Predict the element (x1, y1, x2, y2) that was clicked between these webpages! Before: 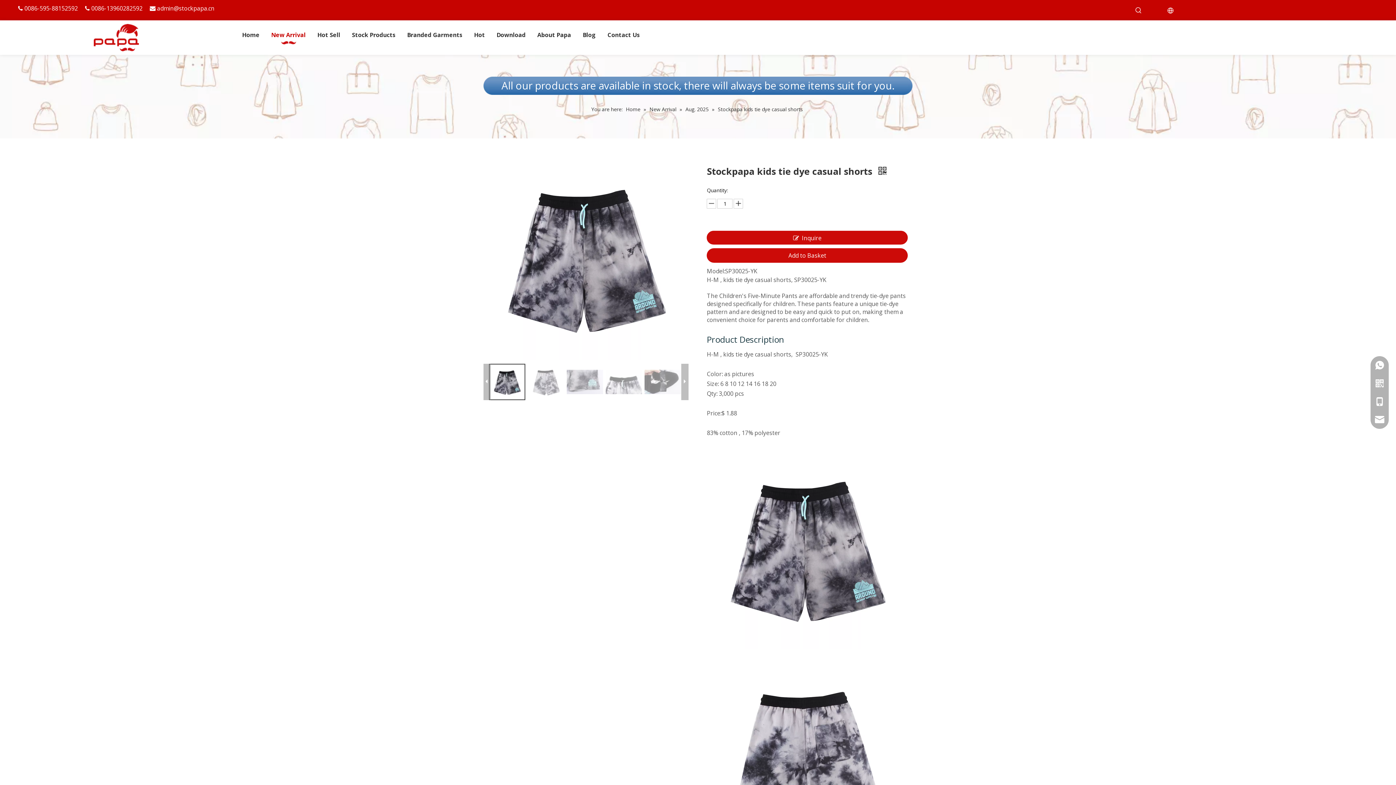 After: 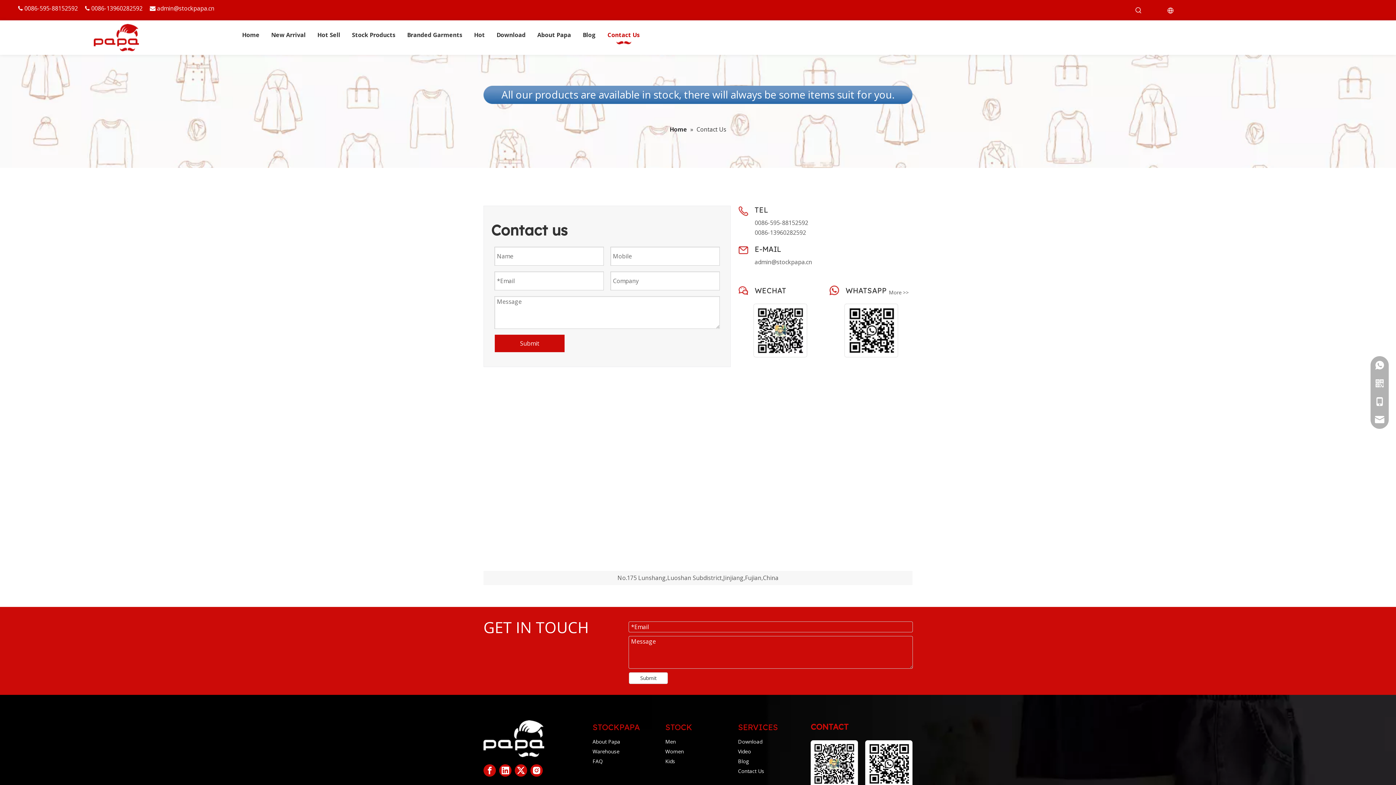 Action: label: Contact Us bbox: (601, 24, 645, 45)